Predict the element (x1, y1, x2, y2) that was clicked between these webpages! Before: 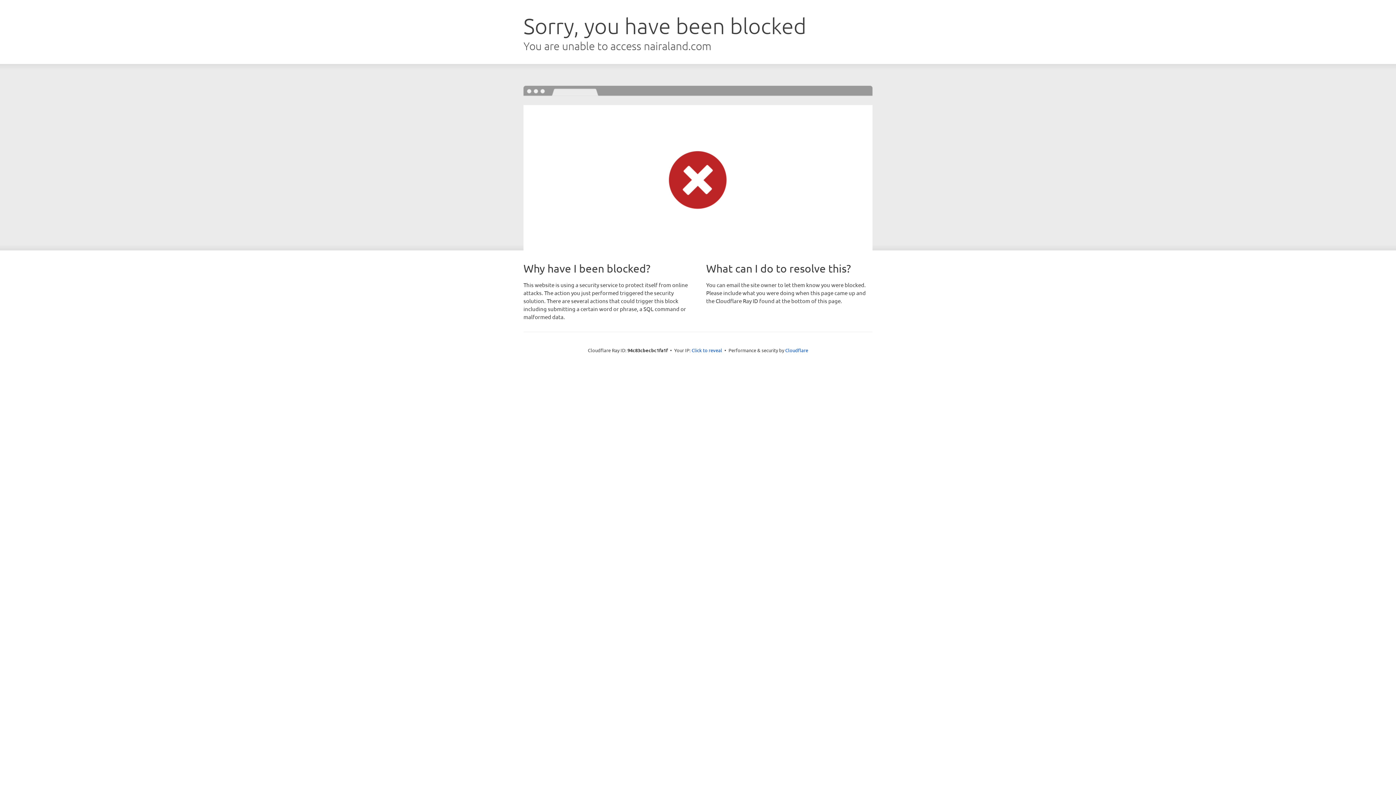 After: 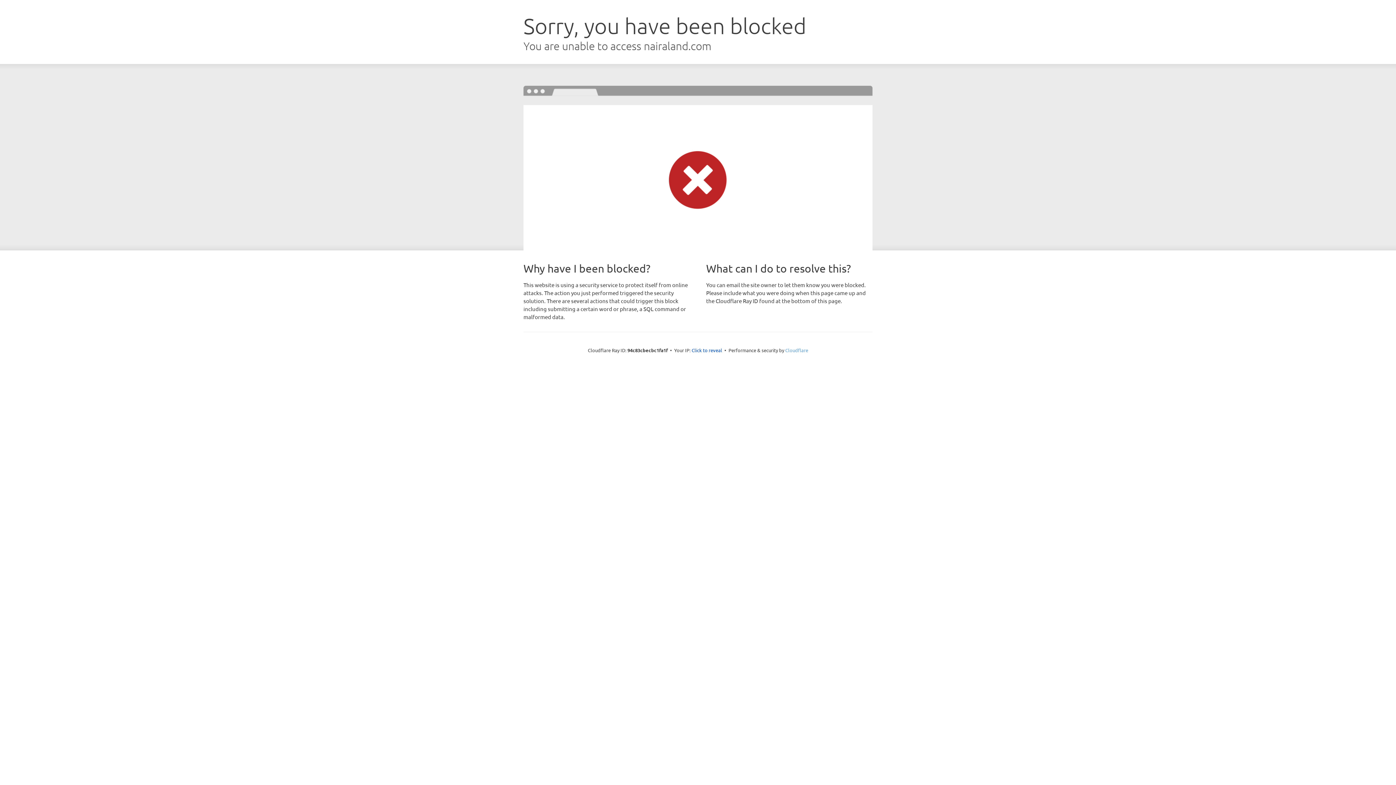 Action: label: Cloudflare bbox: (785, 347, 808, 353)